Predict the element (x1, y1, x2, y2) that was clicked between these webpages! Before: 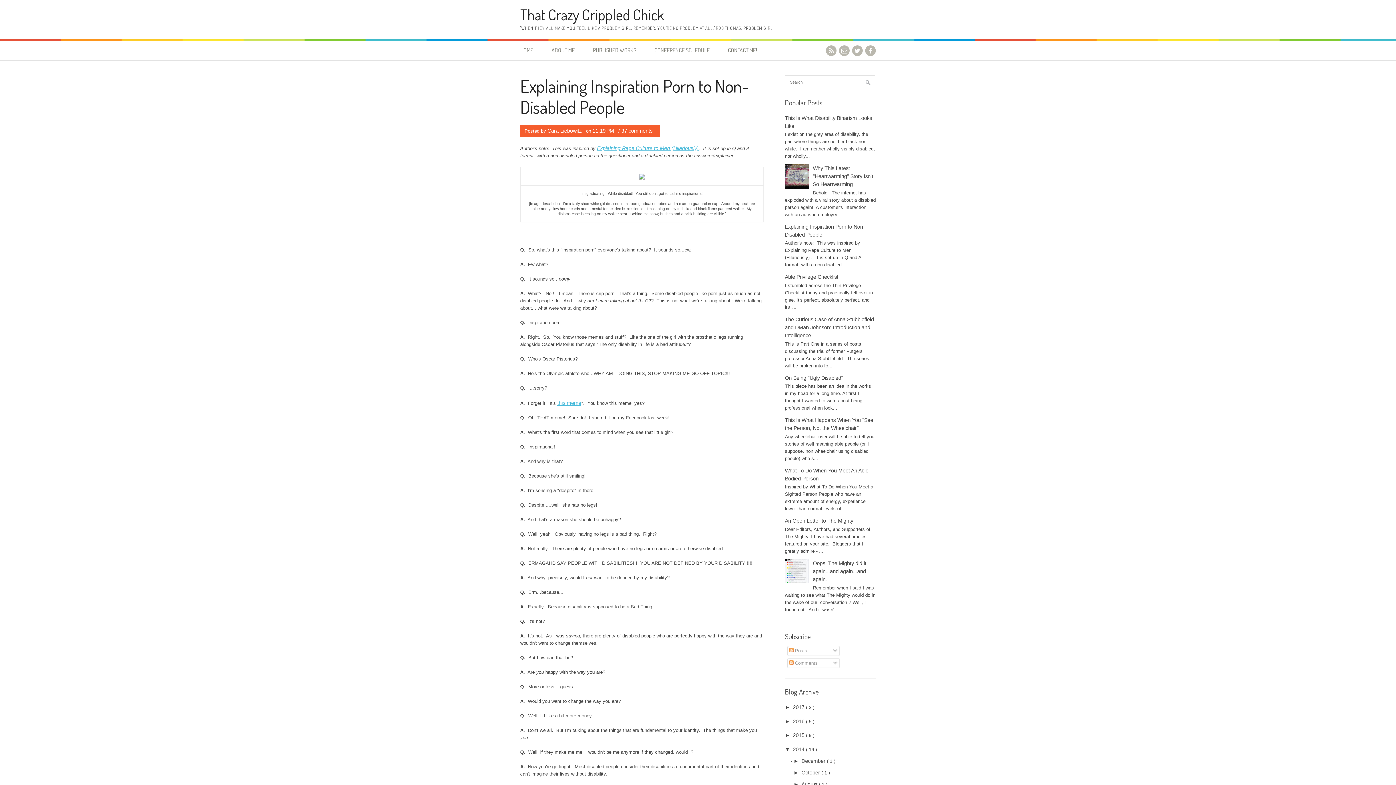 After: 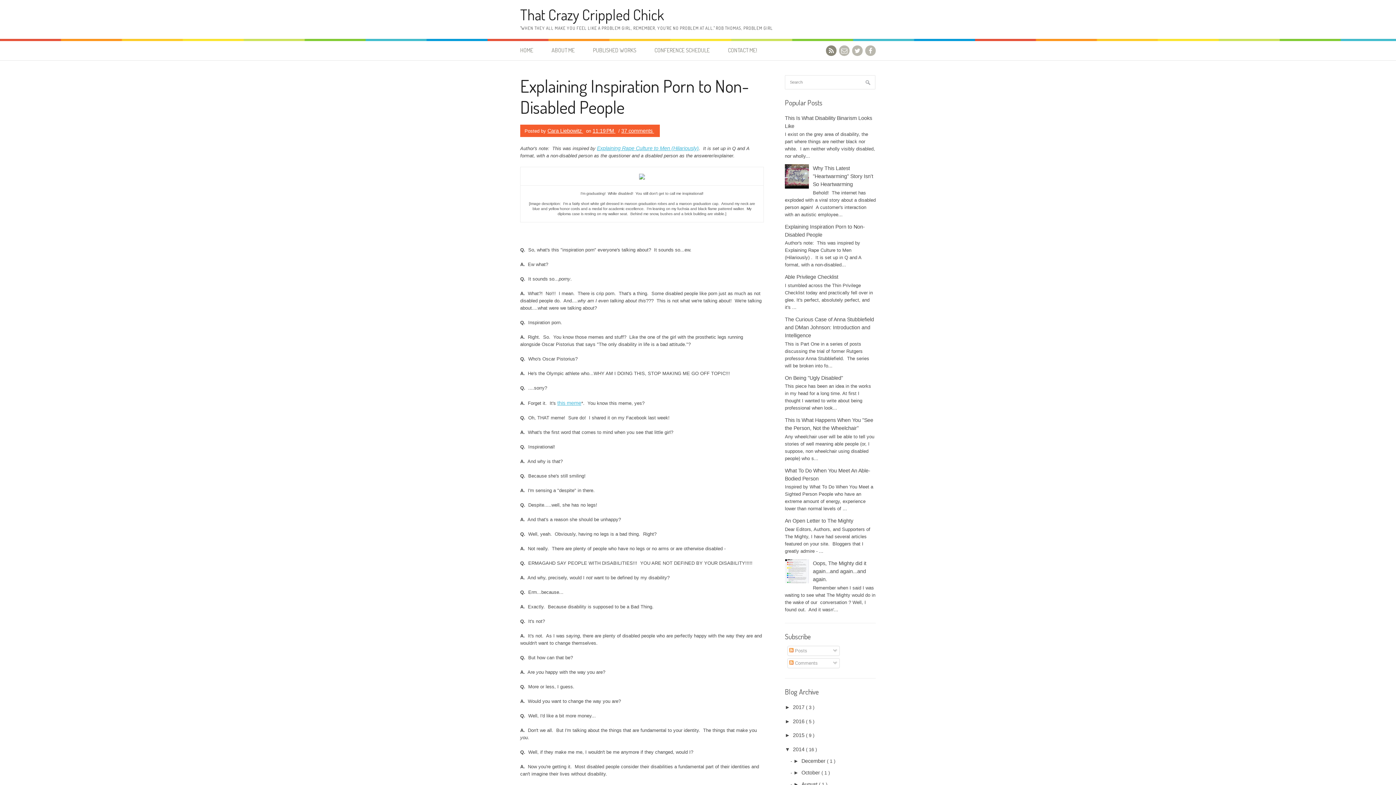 Action: bbox: (826, 48, 836, 54)